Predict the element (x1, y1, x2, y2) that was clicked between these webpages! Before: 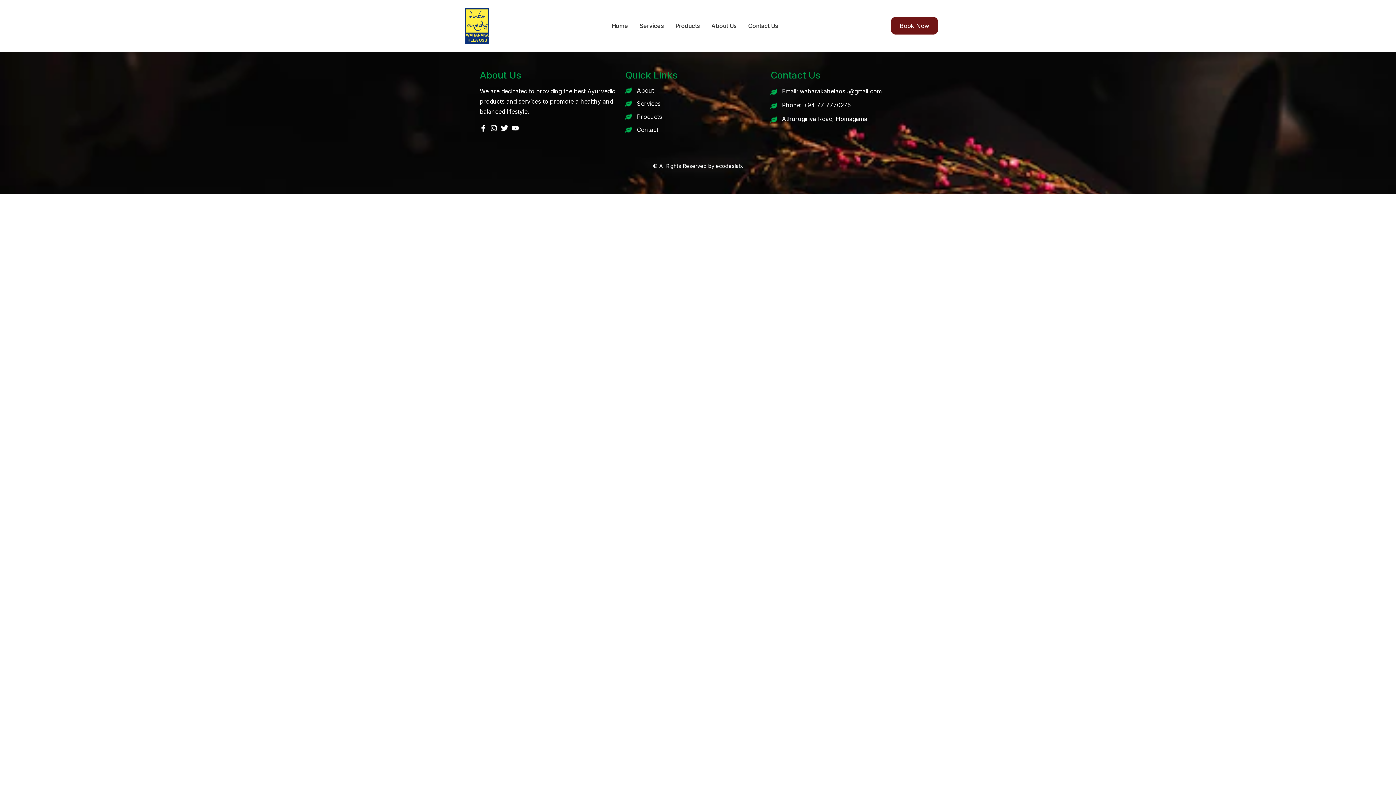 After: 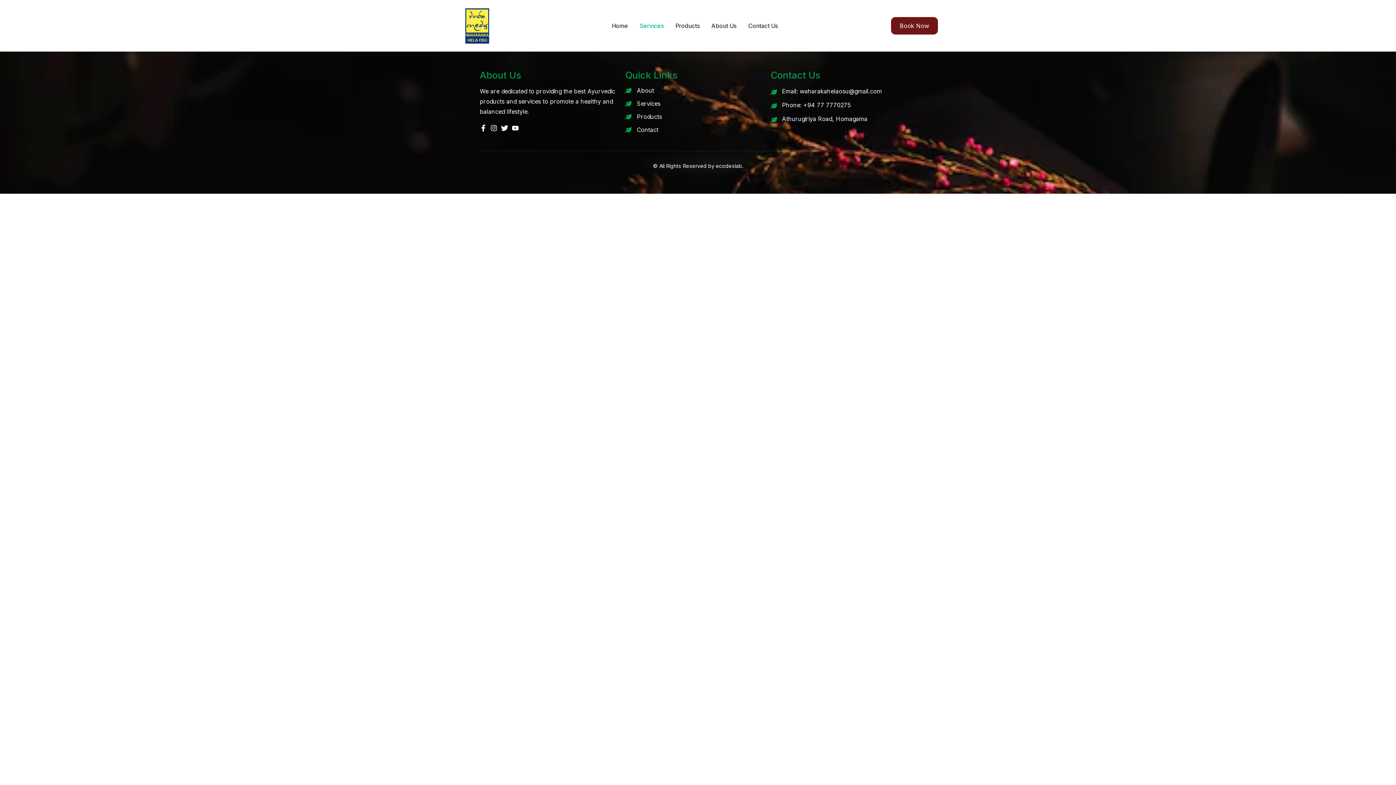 Action: label: Services bbox: (637, 18, 666, 33)